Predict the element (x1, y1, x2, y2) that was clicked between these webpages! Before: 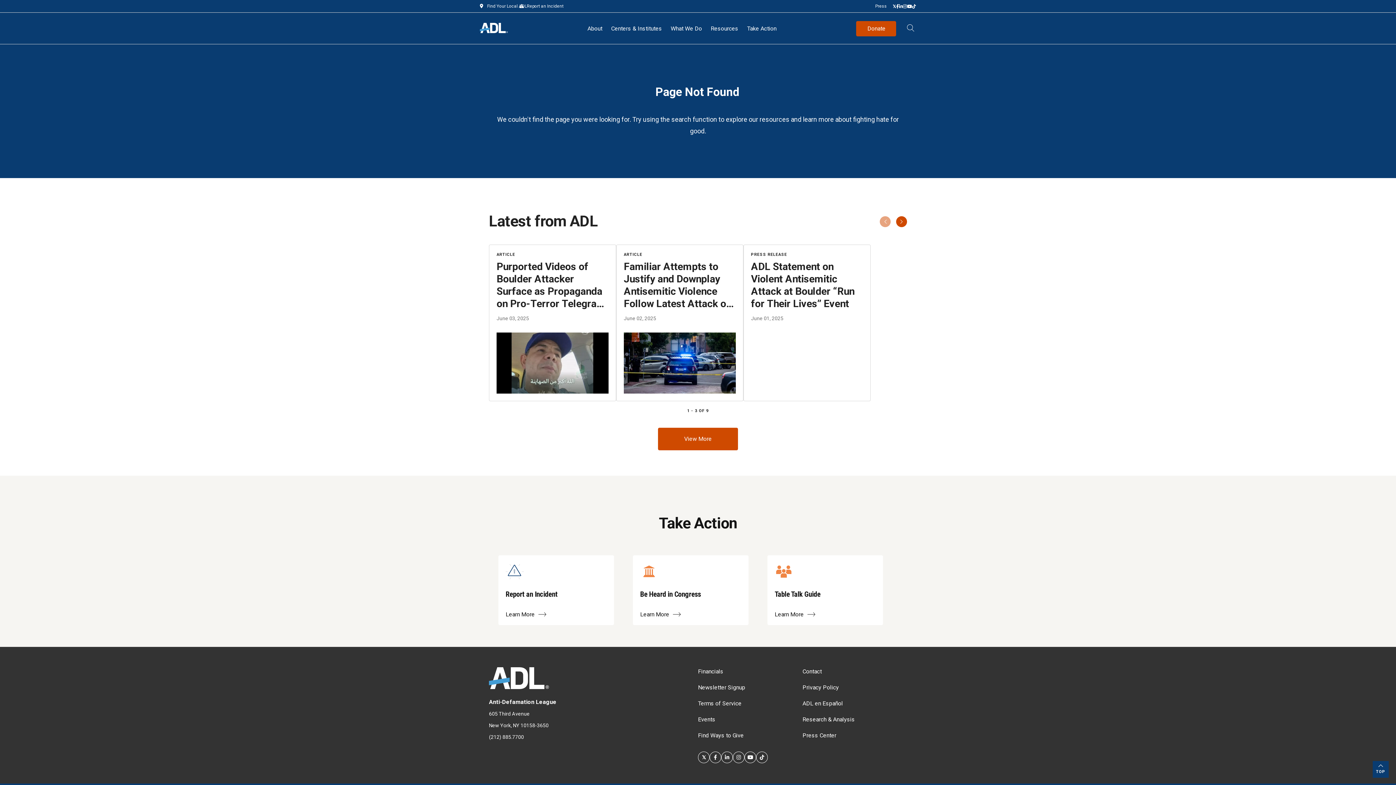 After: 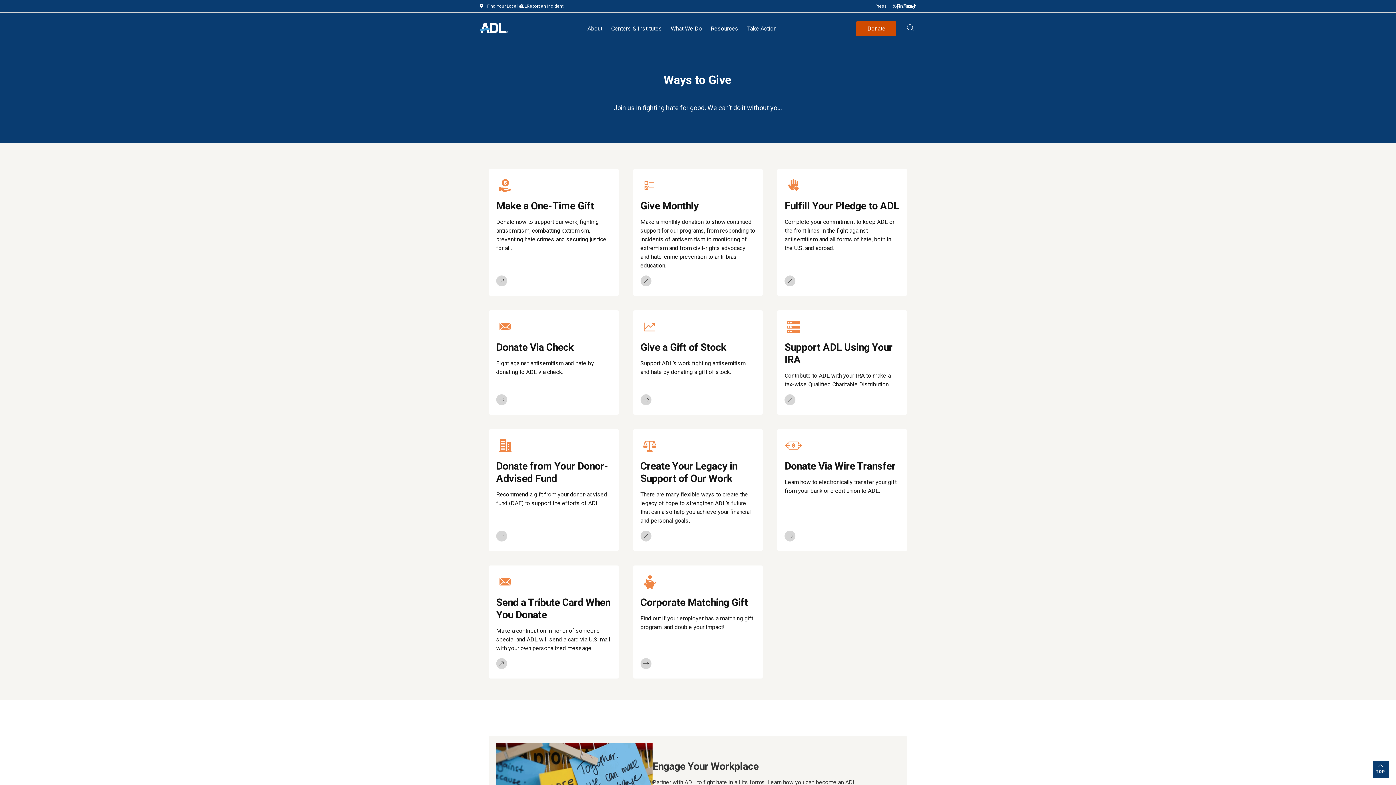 Action: bbox: (856, 20, 896, 36) label: Donate